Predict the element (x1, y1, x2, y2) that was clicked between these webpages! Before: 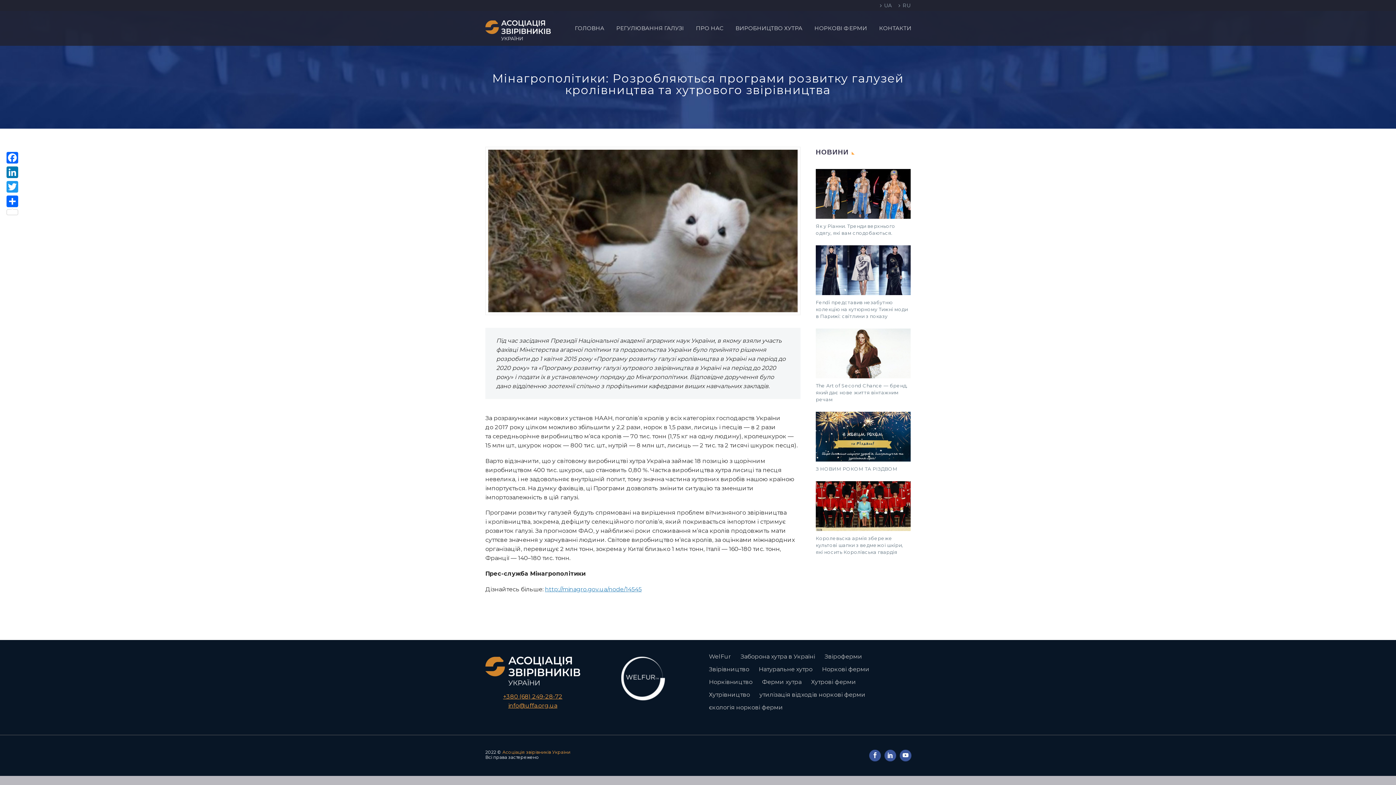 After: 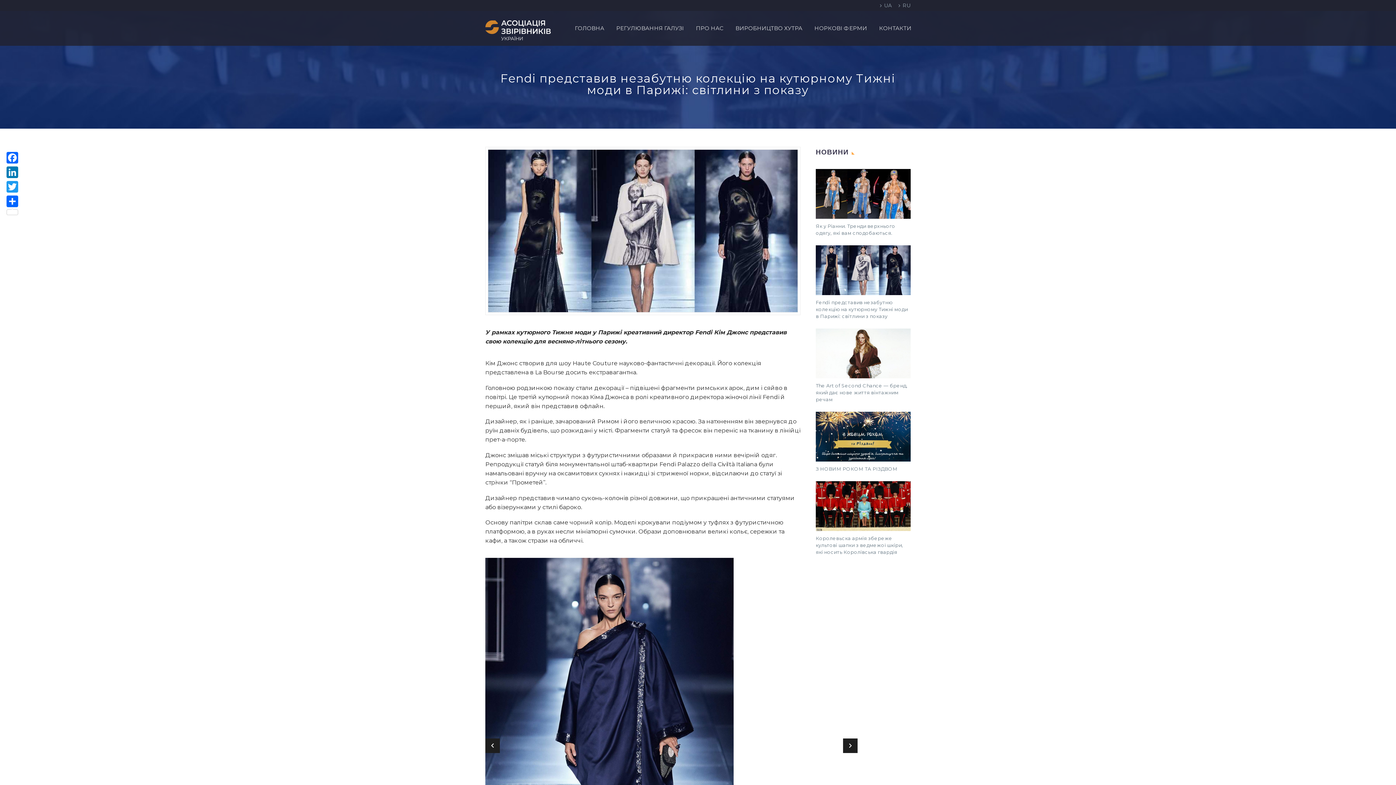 Action: bbox: (816, 299, 908, 319) label: Fendi представив незабутню колекцію на кутюрному Тижні моди в Парижі: світлини з показу